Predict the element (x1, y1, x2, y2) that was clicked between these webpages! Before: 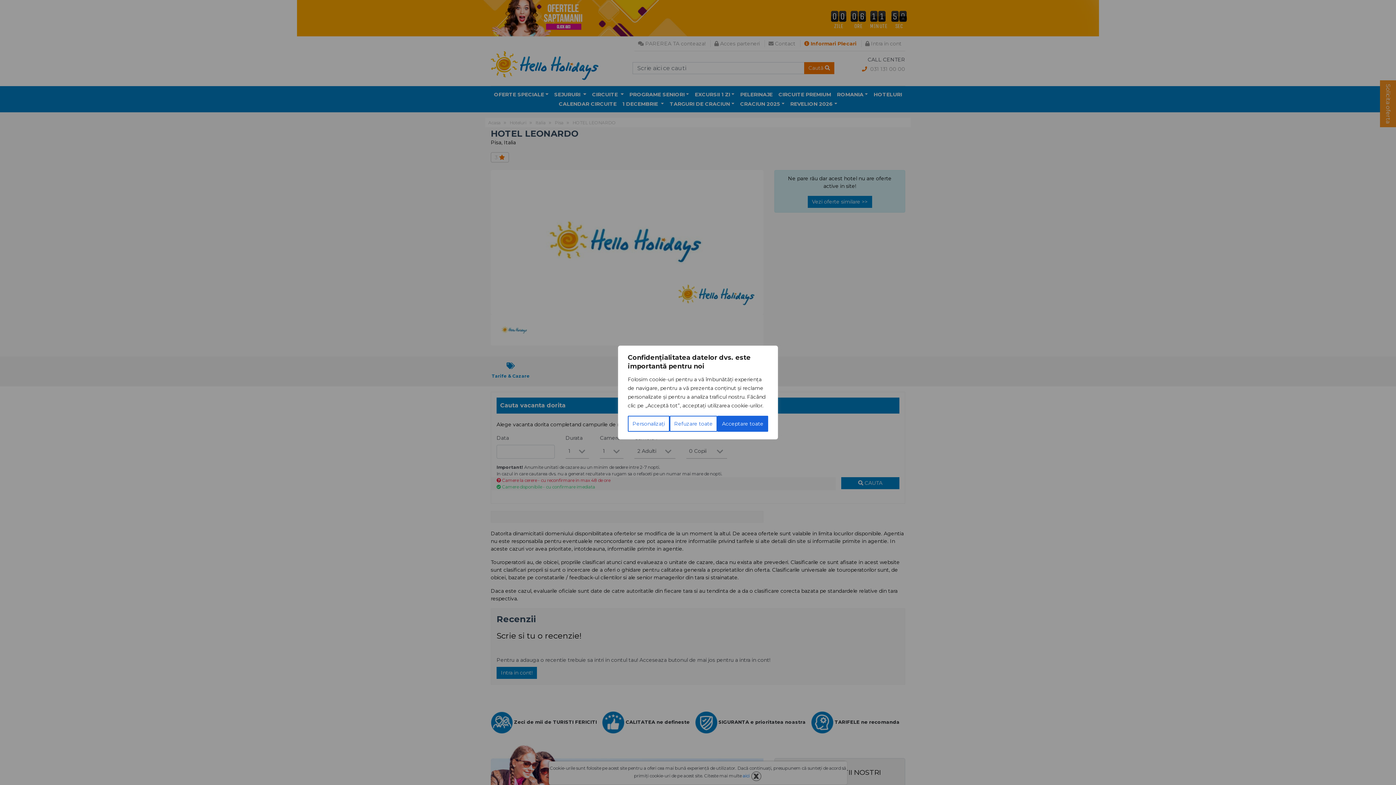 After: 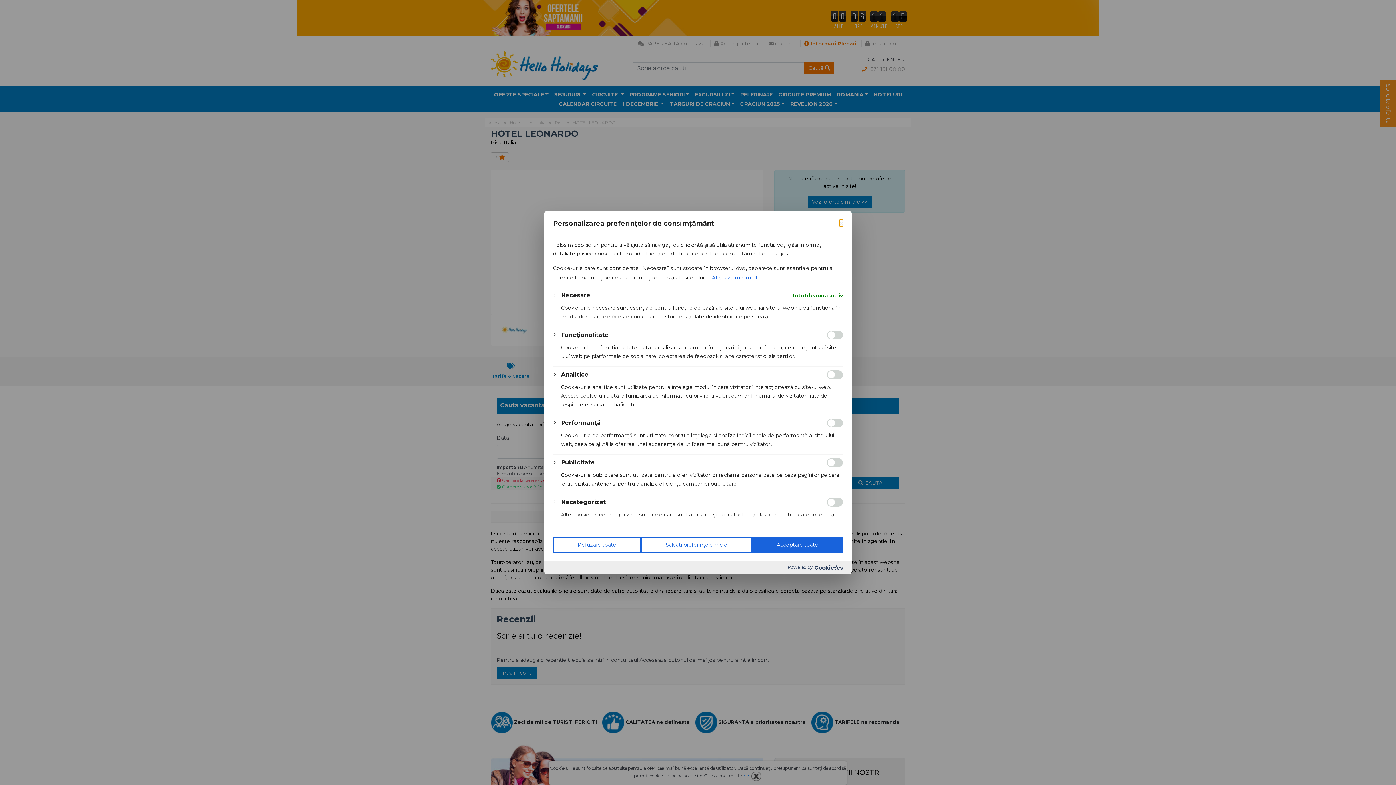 Action: label: Personalizați bbox: (628, 416, 669, 432)